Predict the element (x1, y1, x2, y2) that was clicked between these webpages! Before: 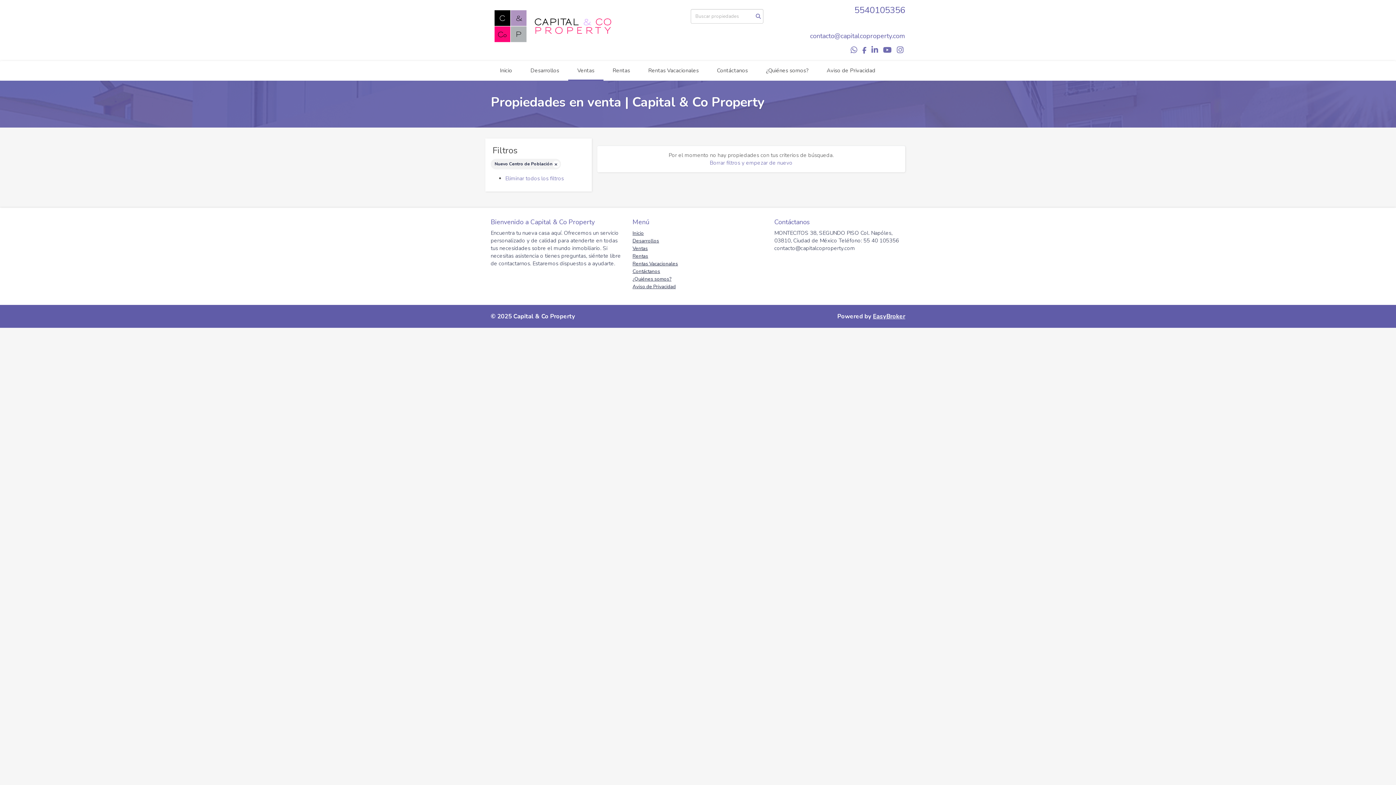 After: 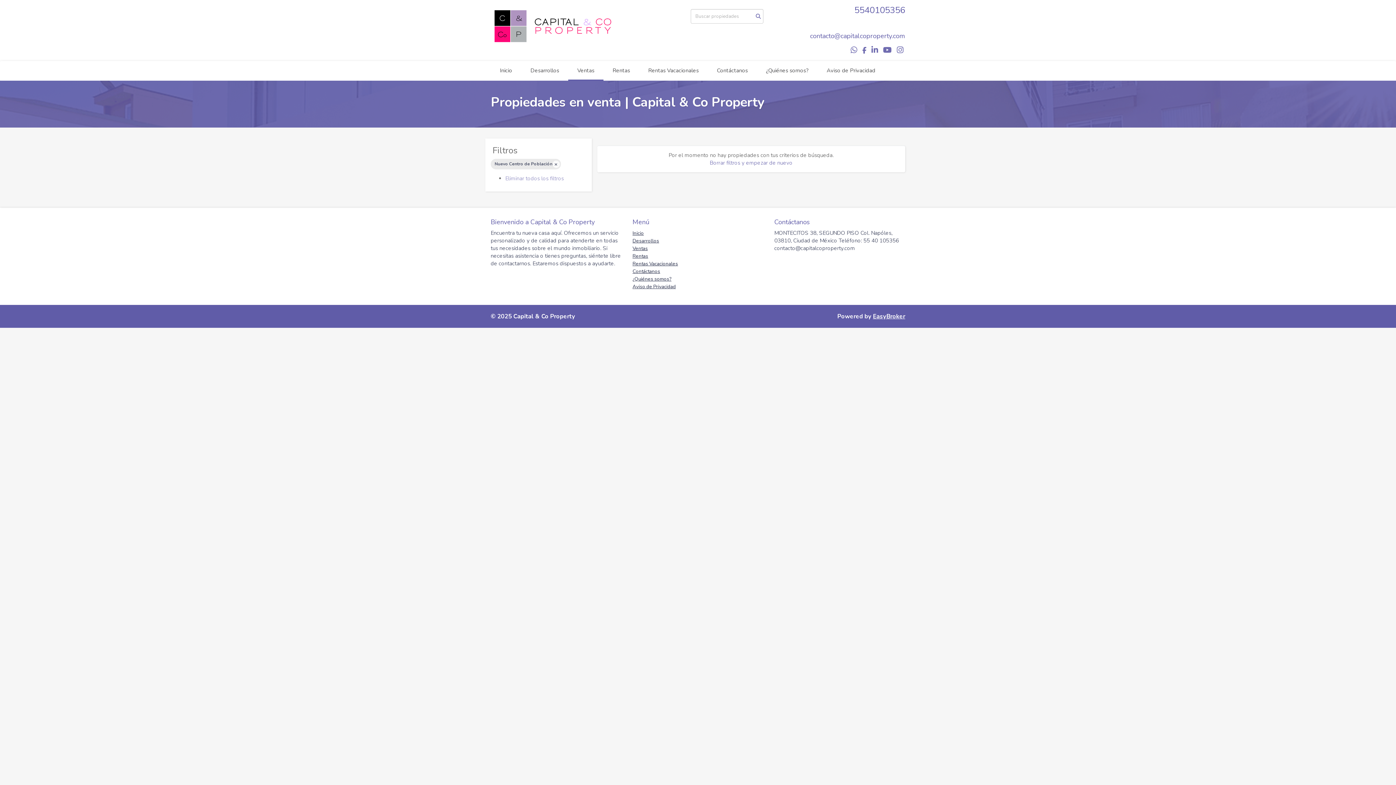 Action: bbox: (490, 158, 561, 169) label: Nuevo Centro de Población